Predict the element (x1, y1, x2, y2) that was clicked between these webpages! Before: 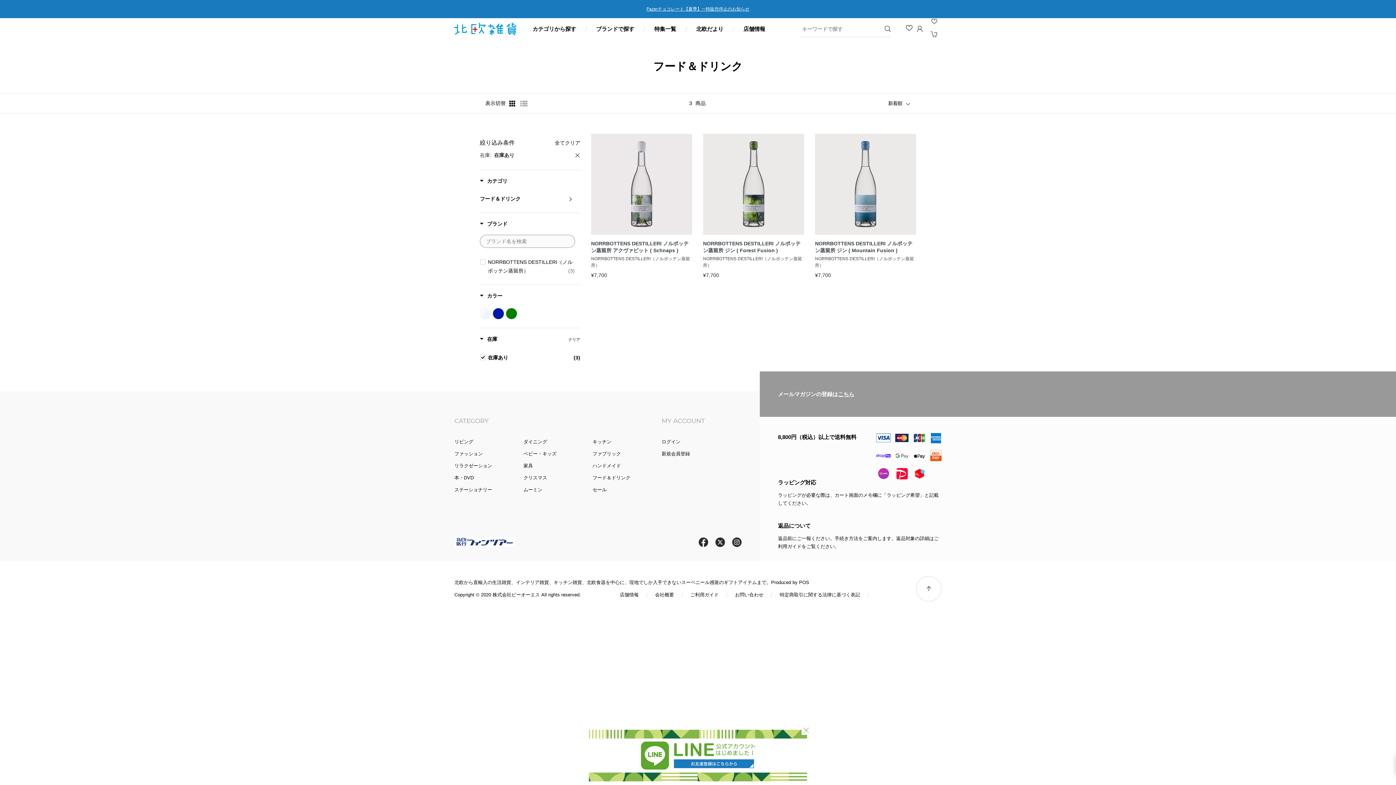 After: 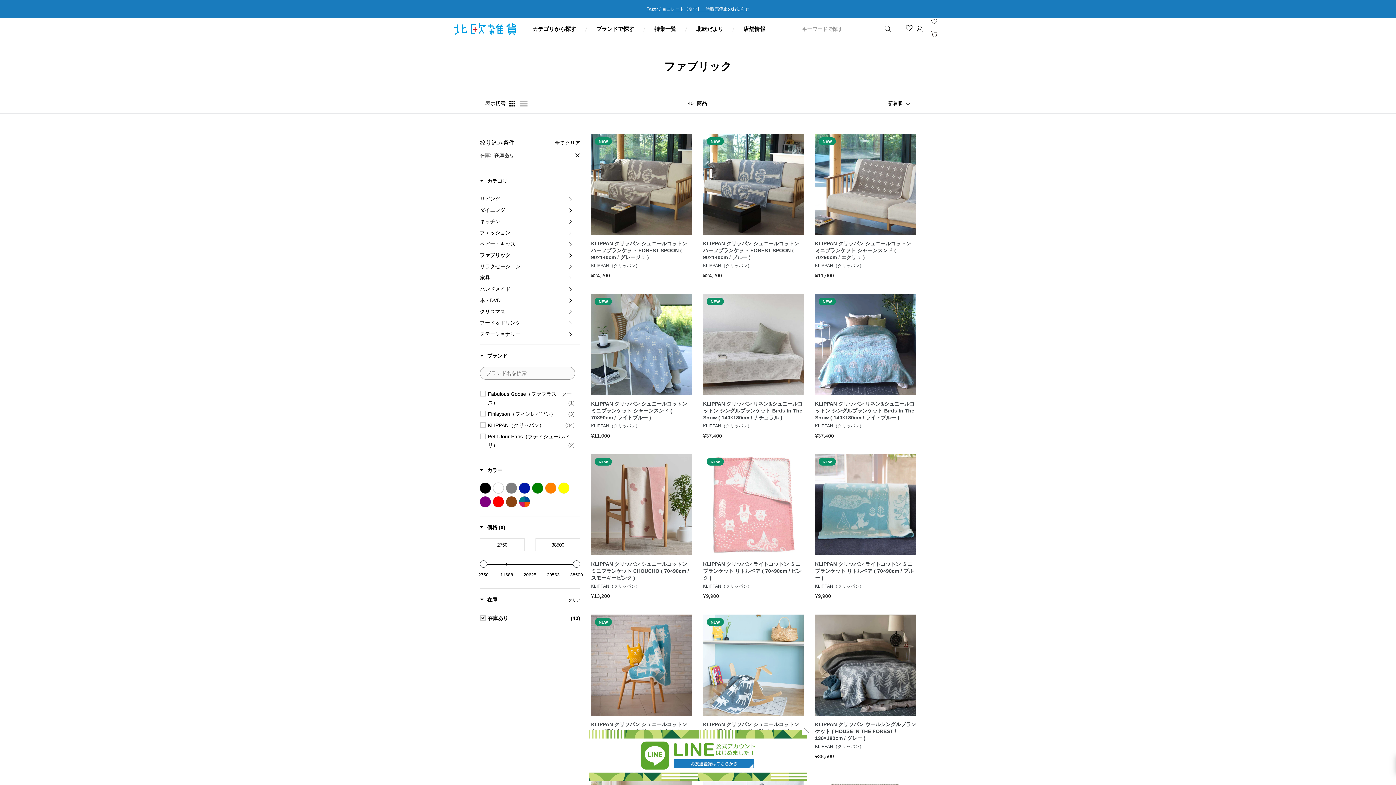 Action: bbox: (592, 449, 661, 458) label: ファブリック